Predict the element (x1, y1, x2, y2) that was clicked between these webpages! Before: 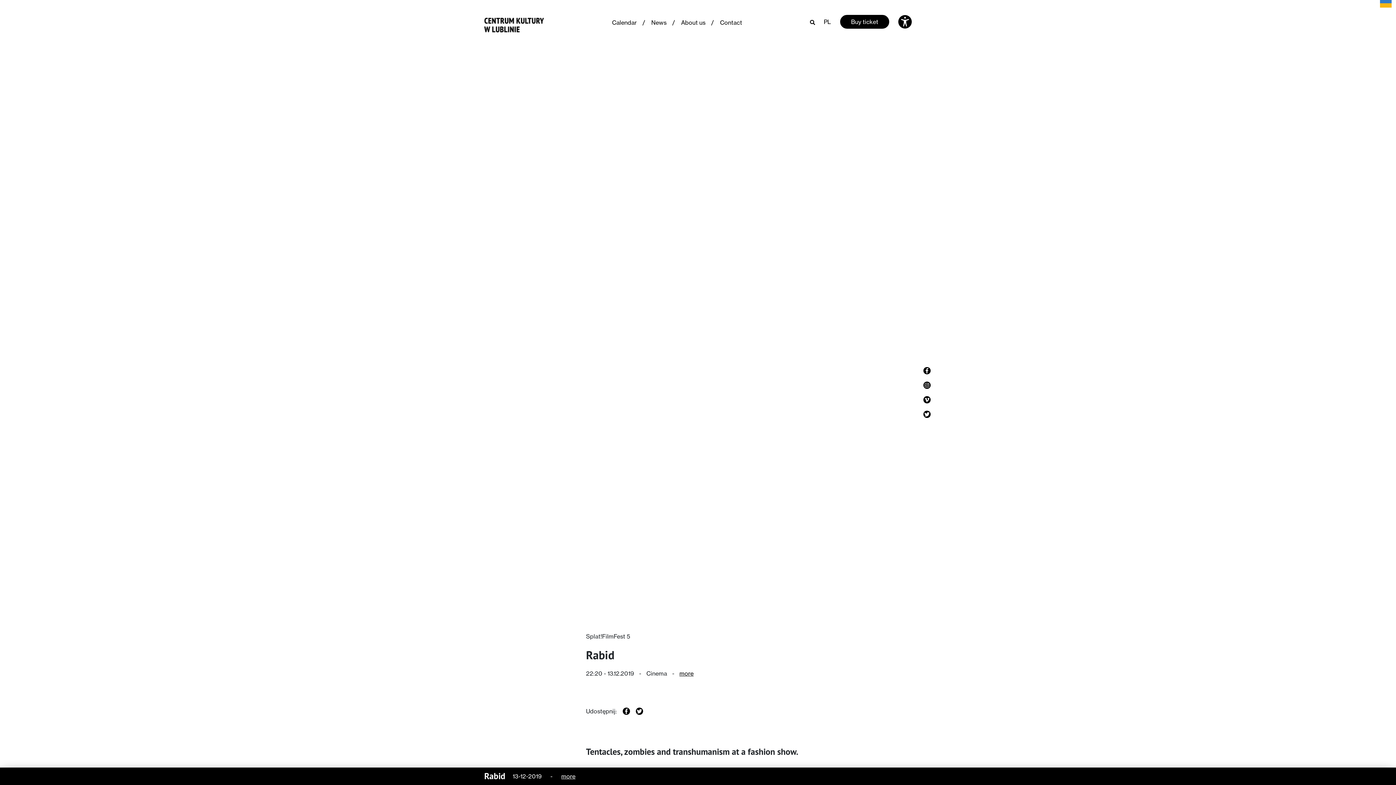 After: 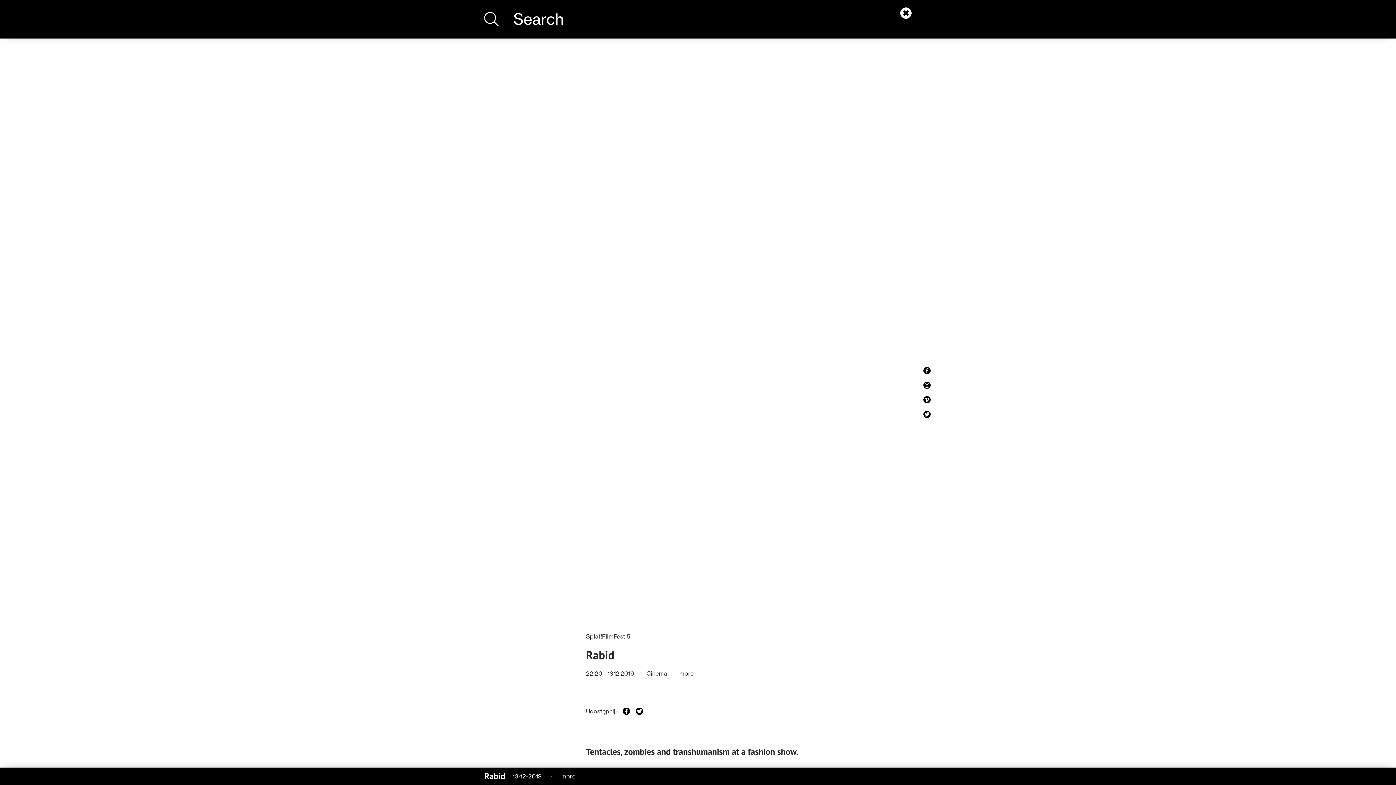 Action: label: Open search bbox: (810, 16, 815, 26)